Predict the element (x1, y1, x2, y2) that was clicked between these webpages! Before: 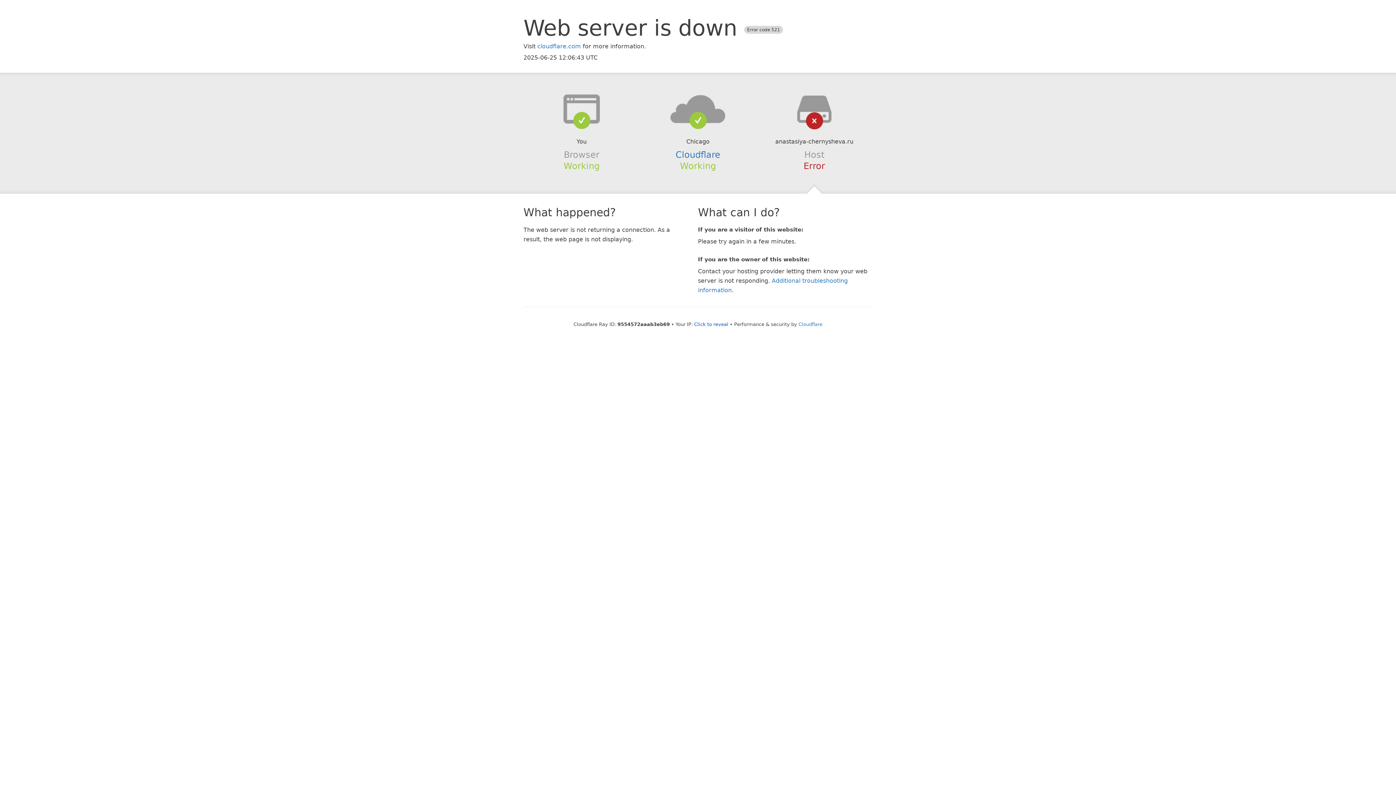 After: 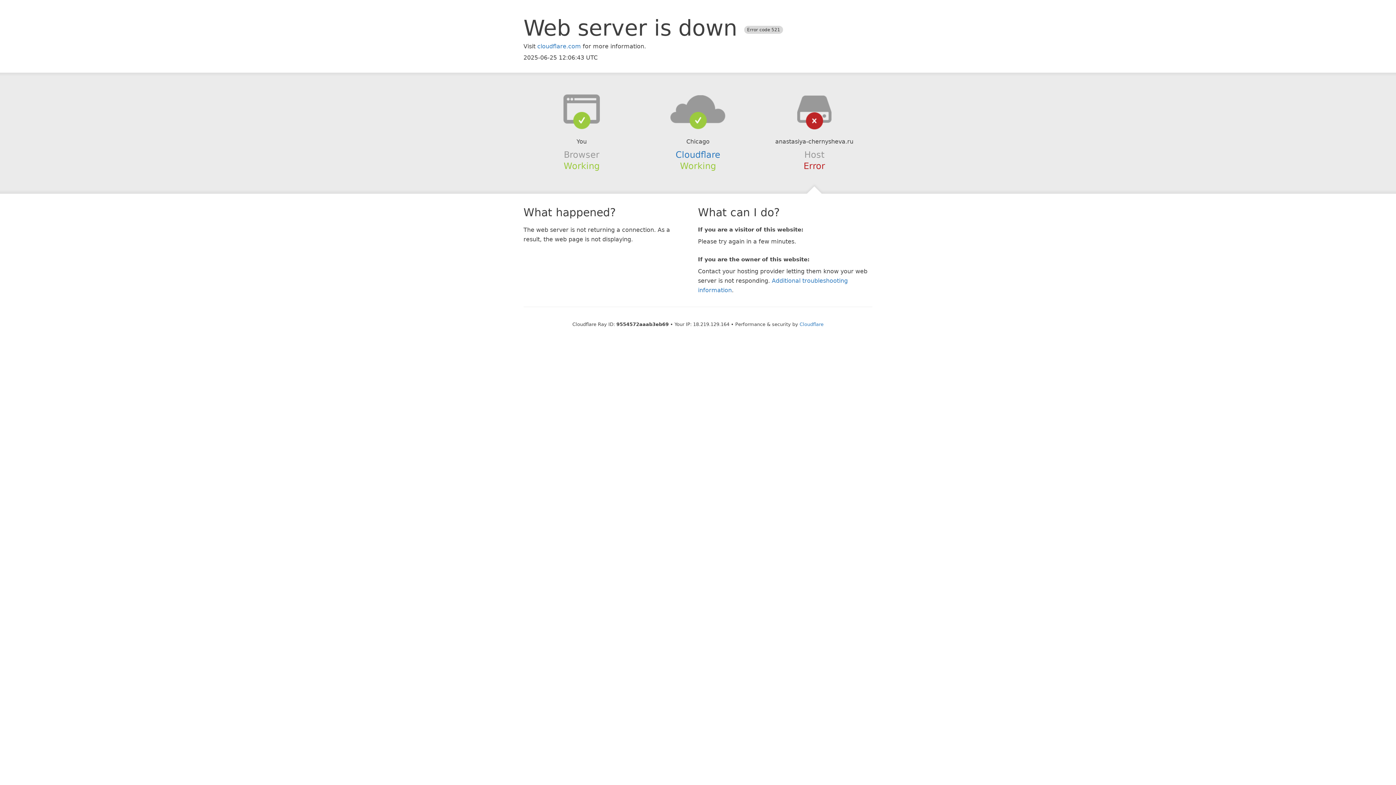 Action: bbox: (694, 321, 728, 327) label: Click to reveal